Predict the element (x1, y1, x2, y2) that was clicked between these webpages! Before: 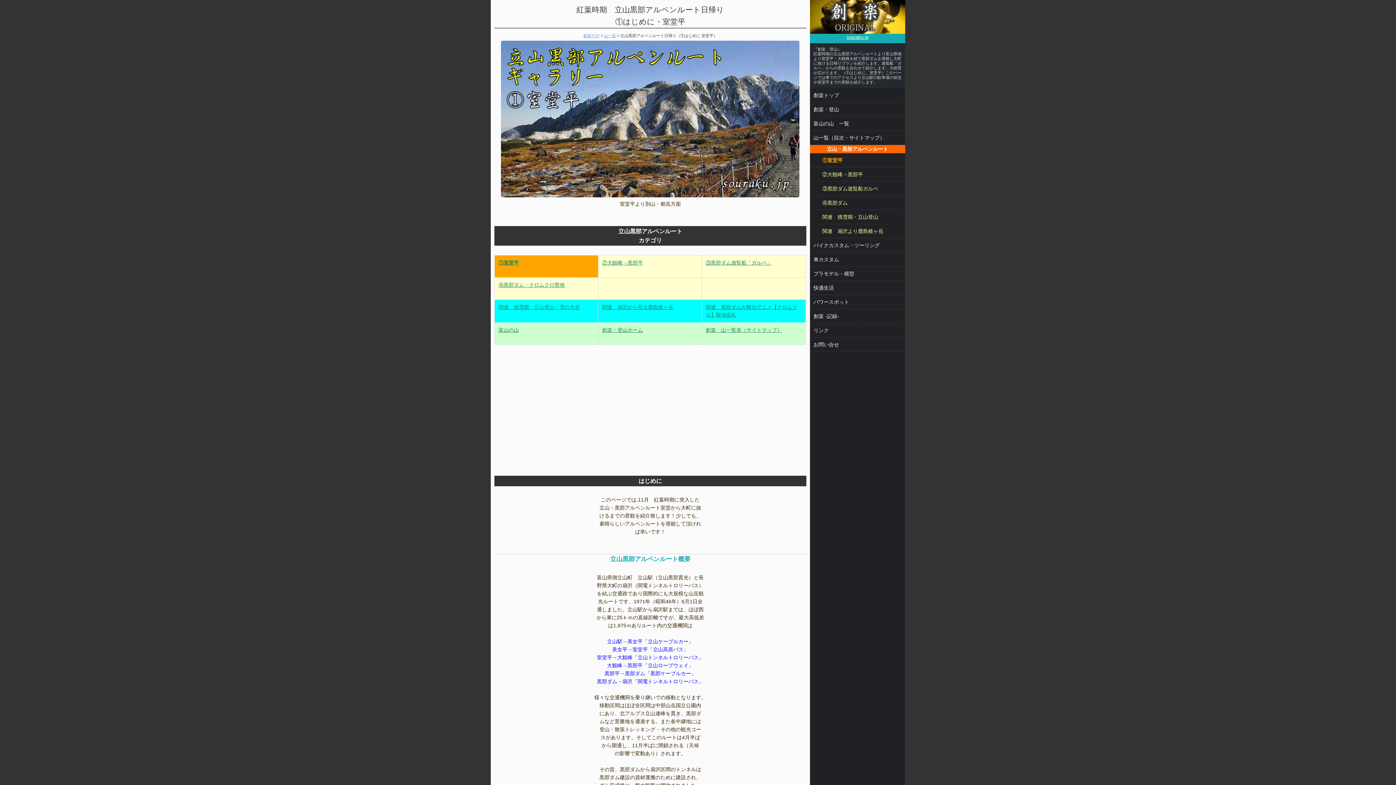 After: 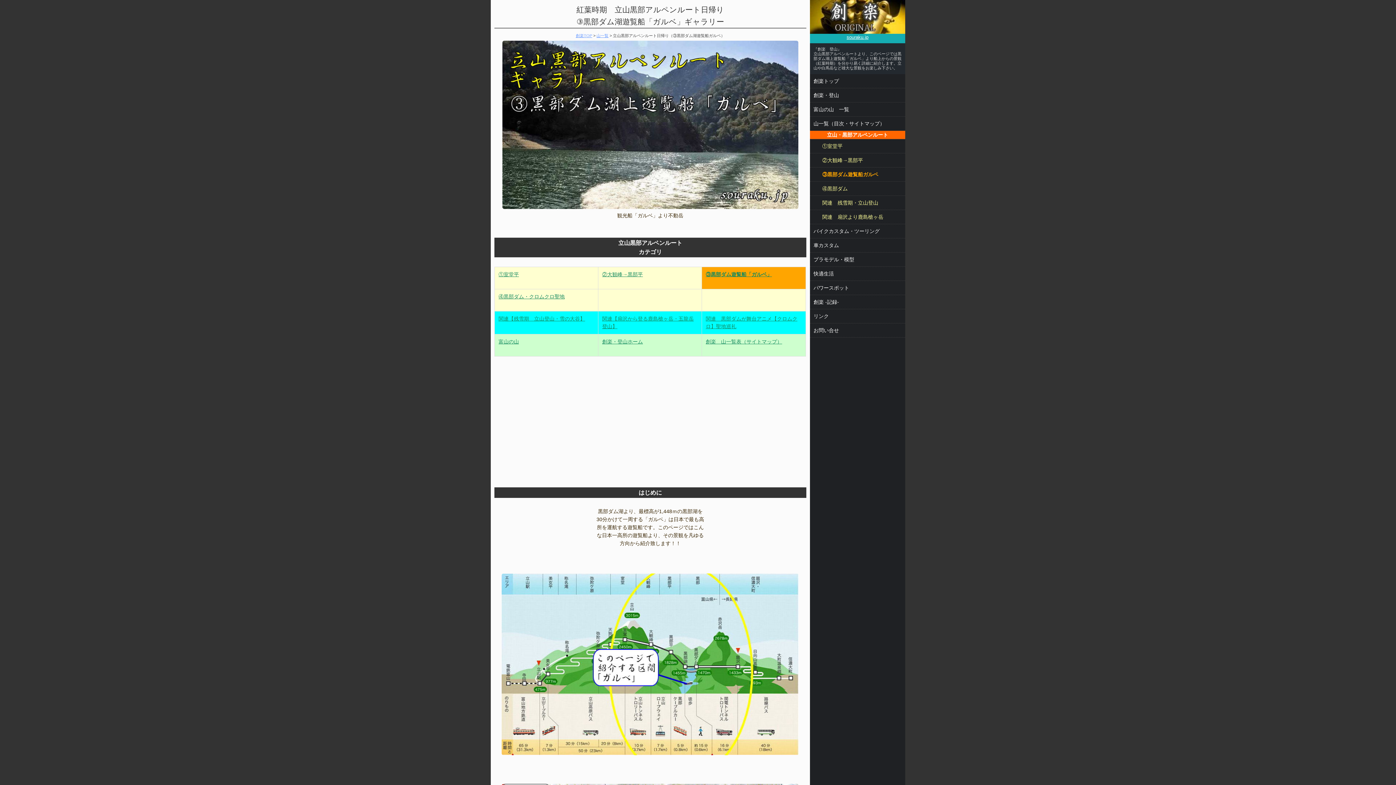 Action: bbox: (705, 259, 772, 265) label: ③黒部ダム遊覧船「ガルベ」